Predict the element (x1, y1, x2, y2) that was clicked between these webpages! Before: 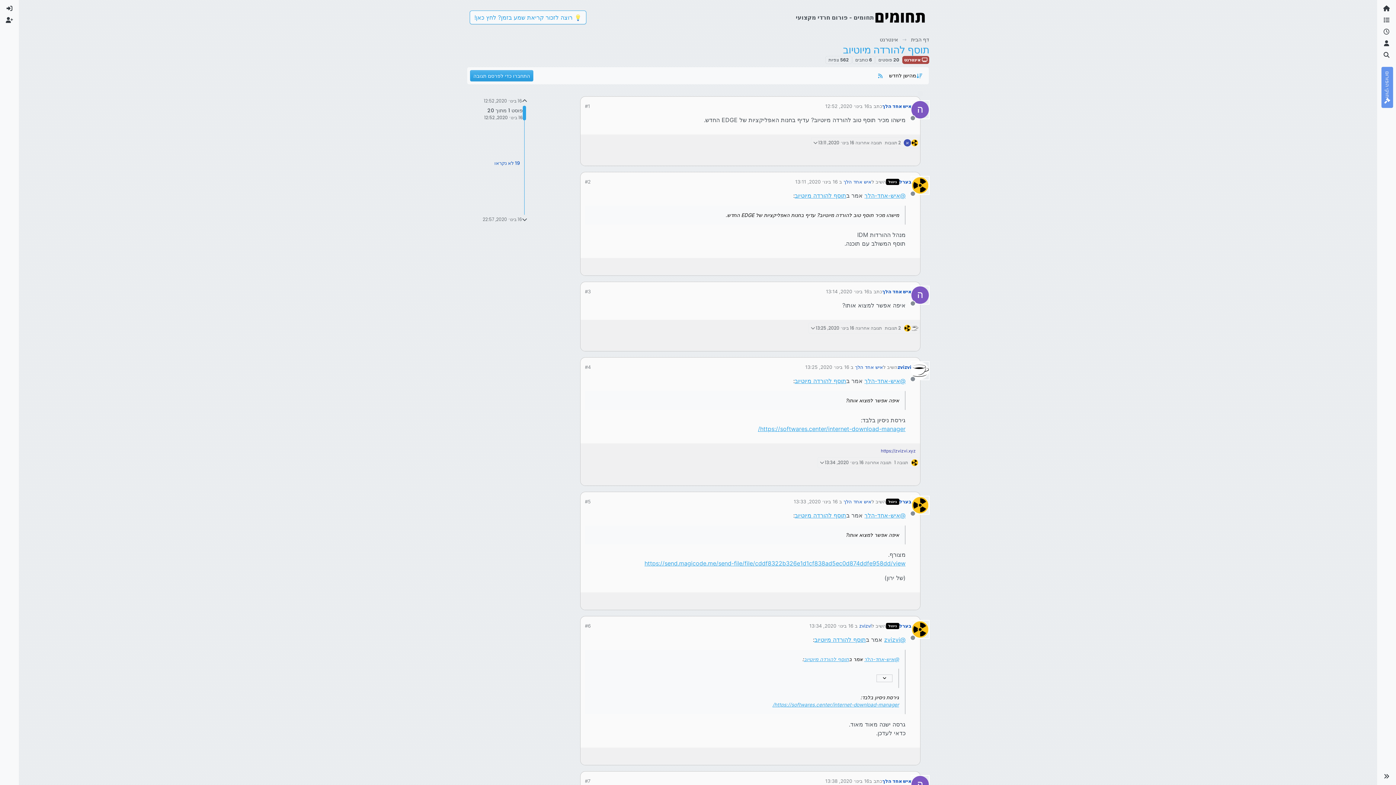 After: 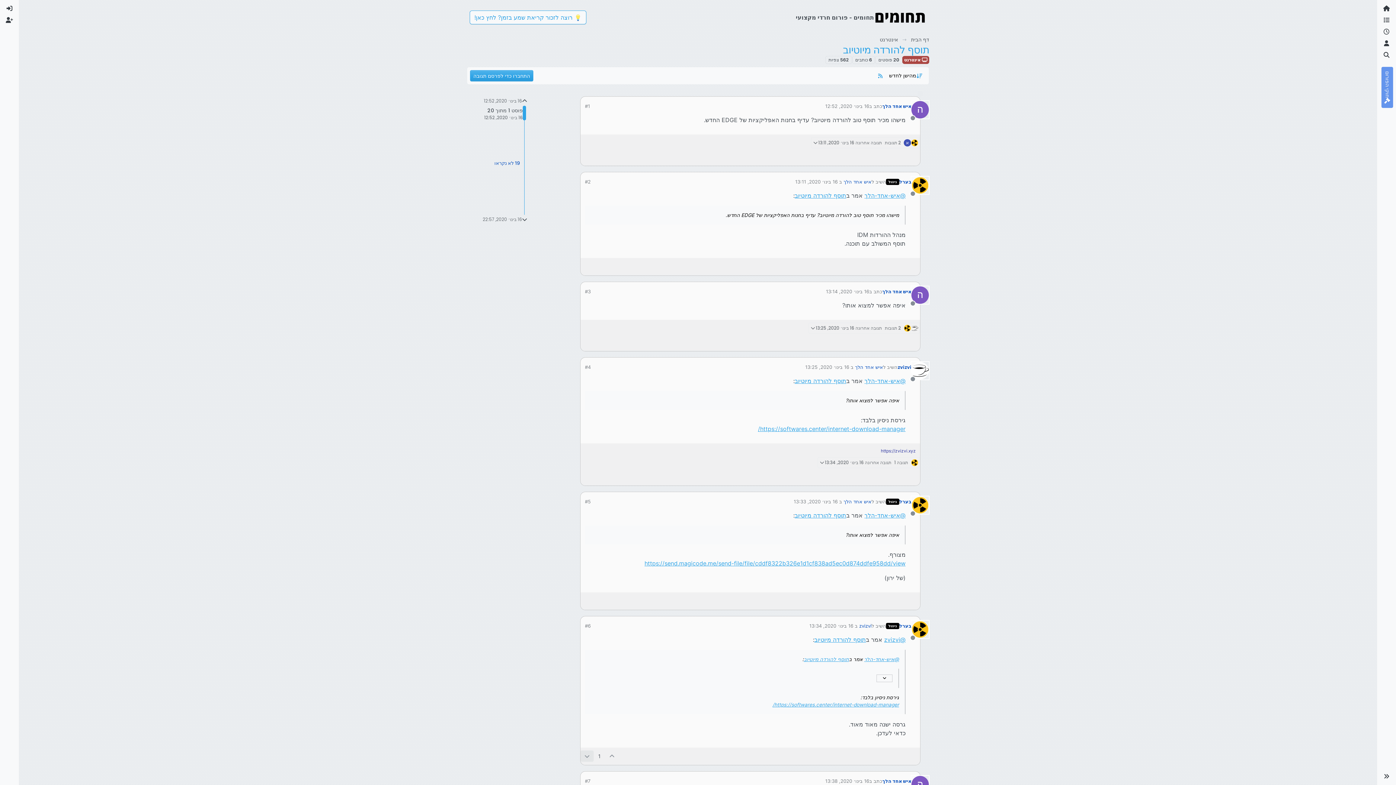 Action: bbox: (580, 751, 593, 762)